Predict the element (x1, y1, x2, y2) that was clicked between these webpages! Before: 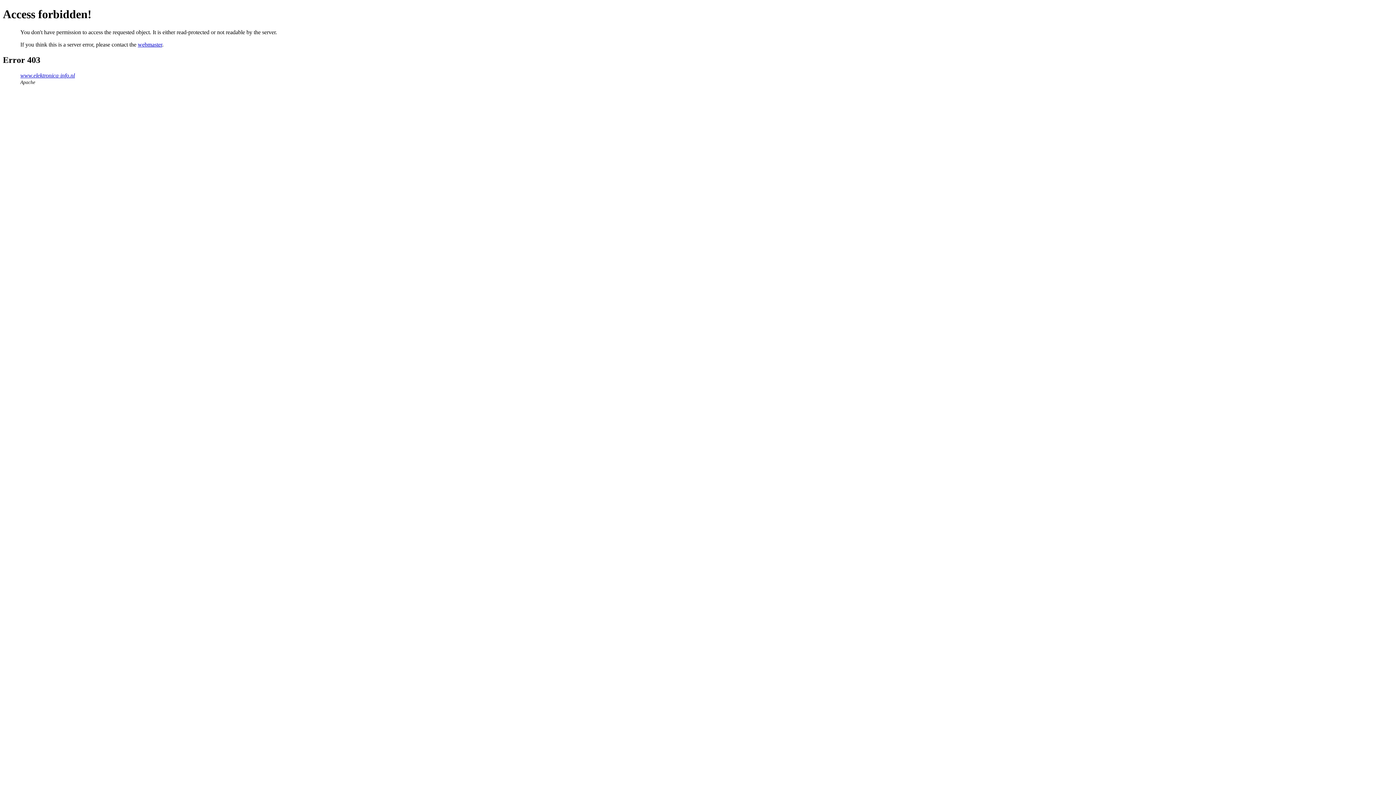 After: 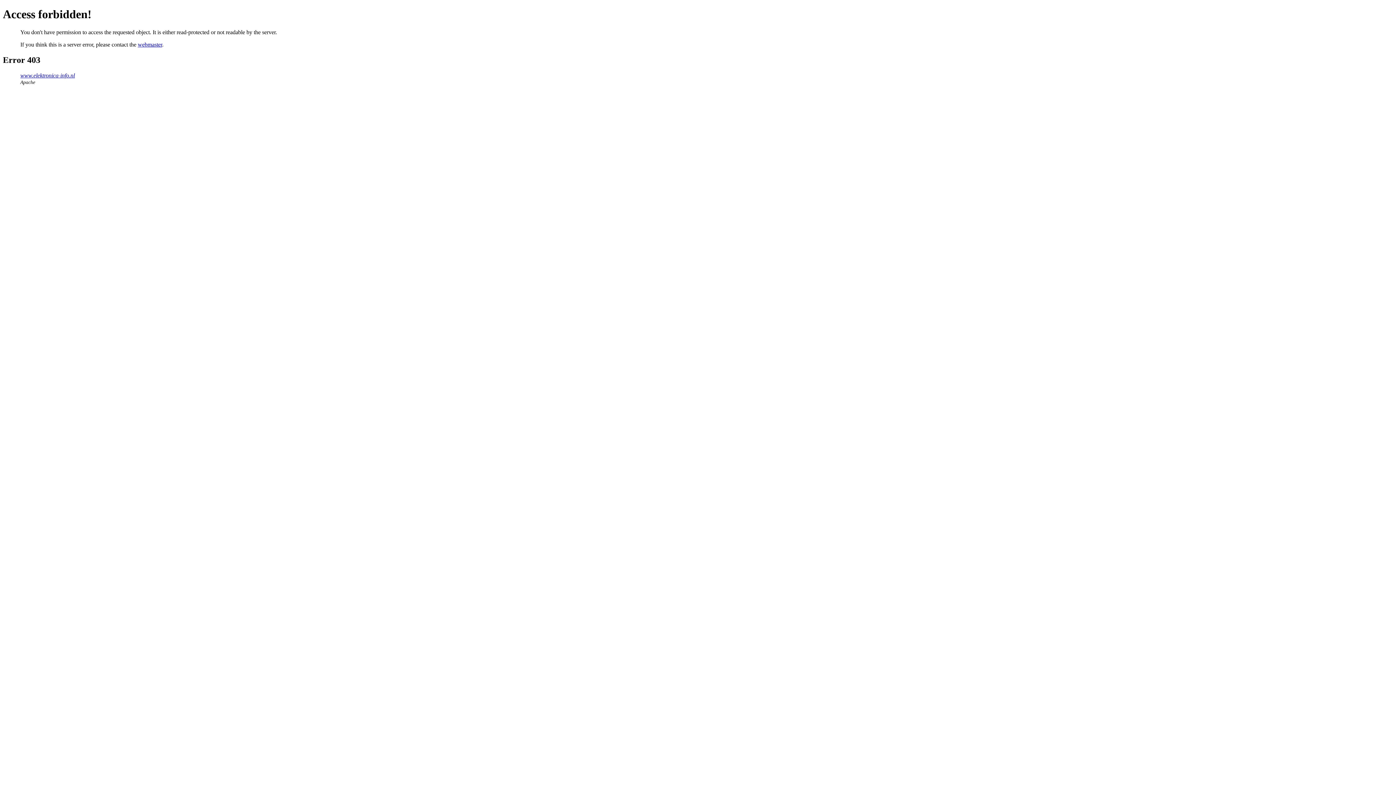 Action: bbox: (137, 41, 162, 47) label: webmaster